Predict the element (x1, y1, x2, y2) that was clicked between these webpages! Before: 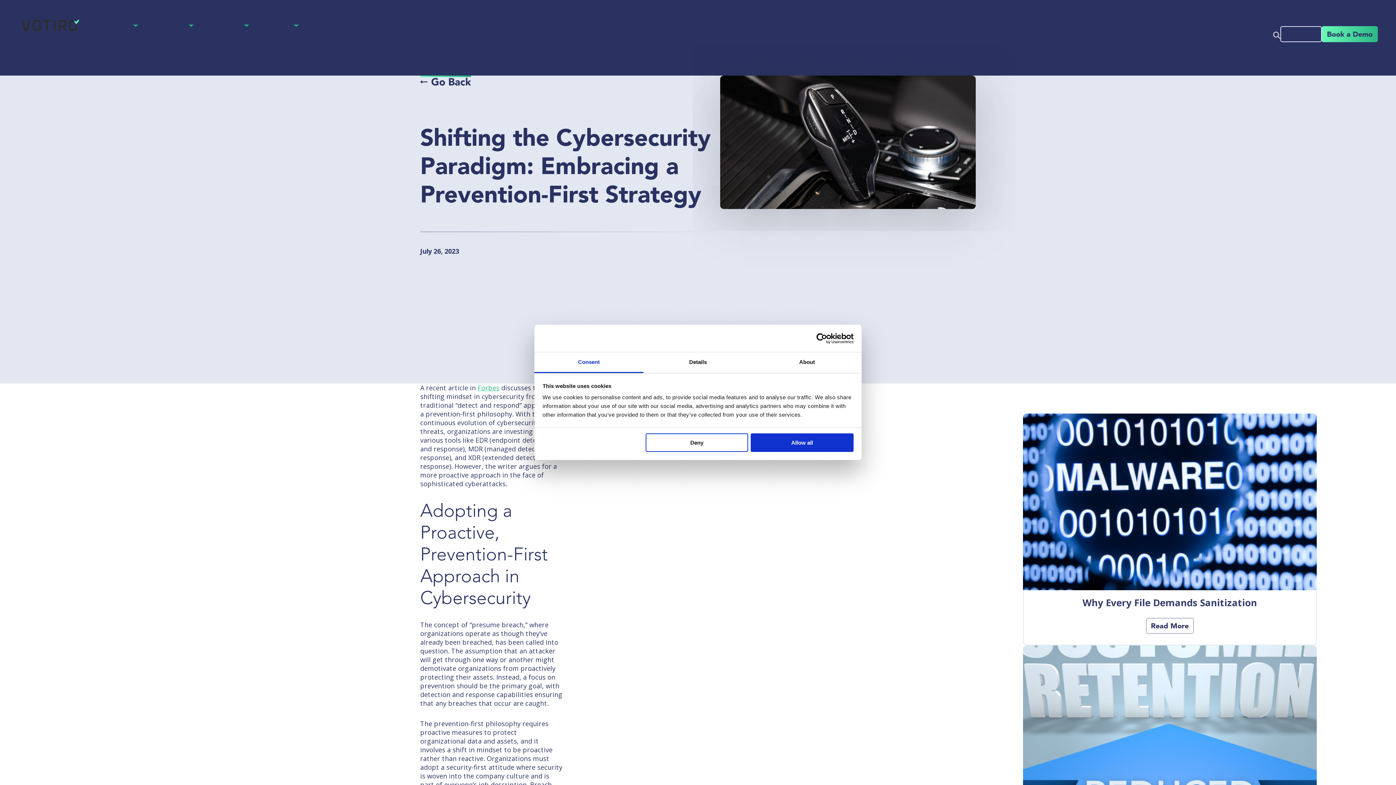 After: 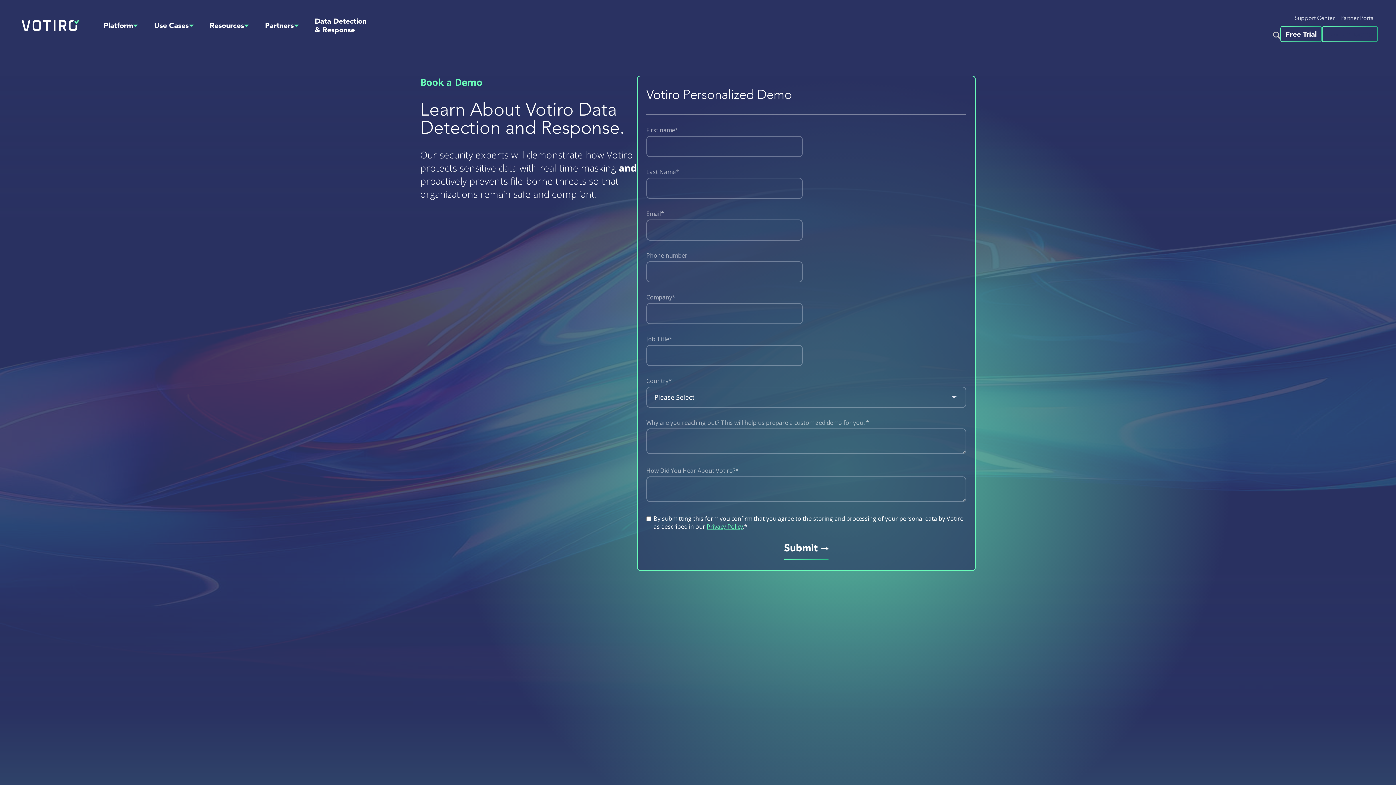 Action: bbox: (1322, 26, 1378, 42) label: Book a Demo